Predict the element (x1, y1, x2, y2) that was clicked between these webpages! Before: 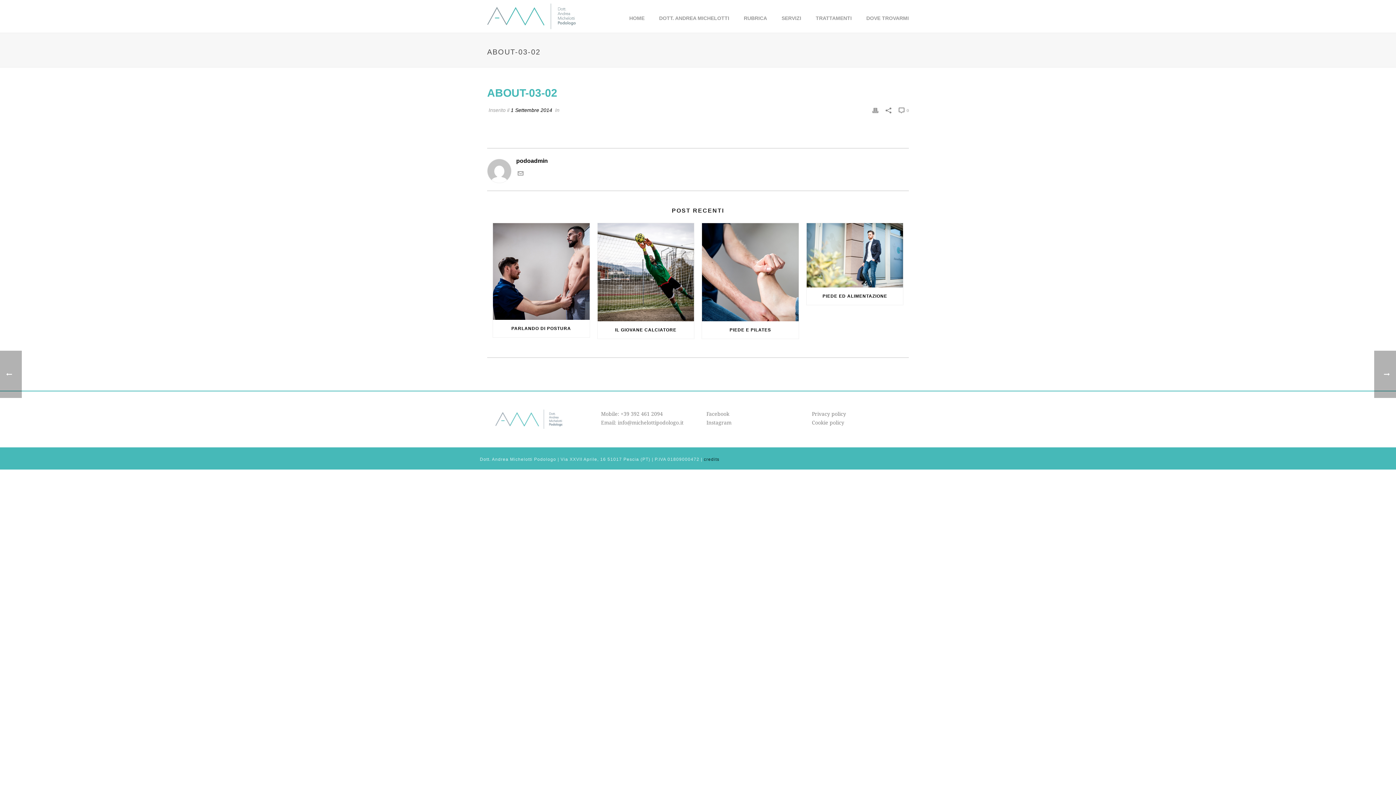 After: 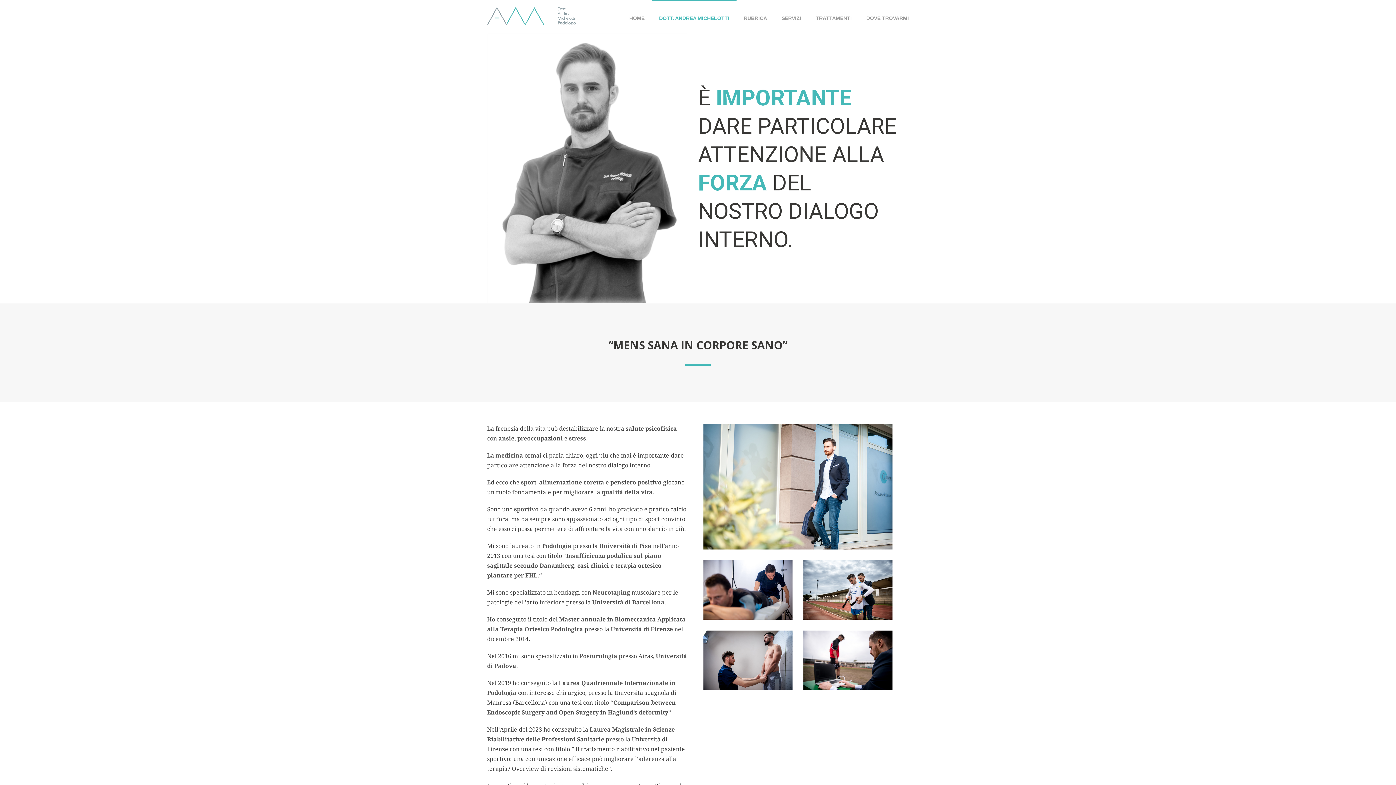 Action: bbox: (652, 0, 736, 32) label: DOTT. ANDREA MICHELOTTI